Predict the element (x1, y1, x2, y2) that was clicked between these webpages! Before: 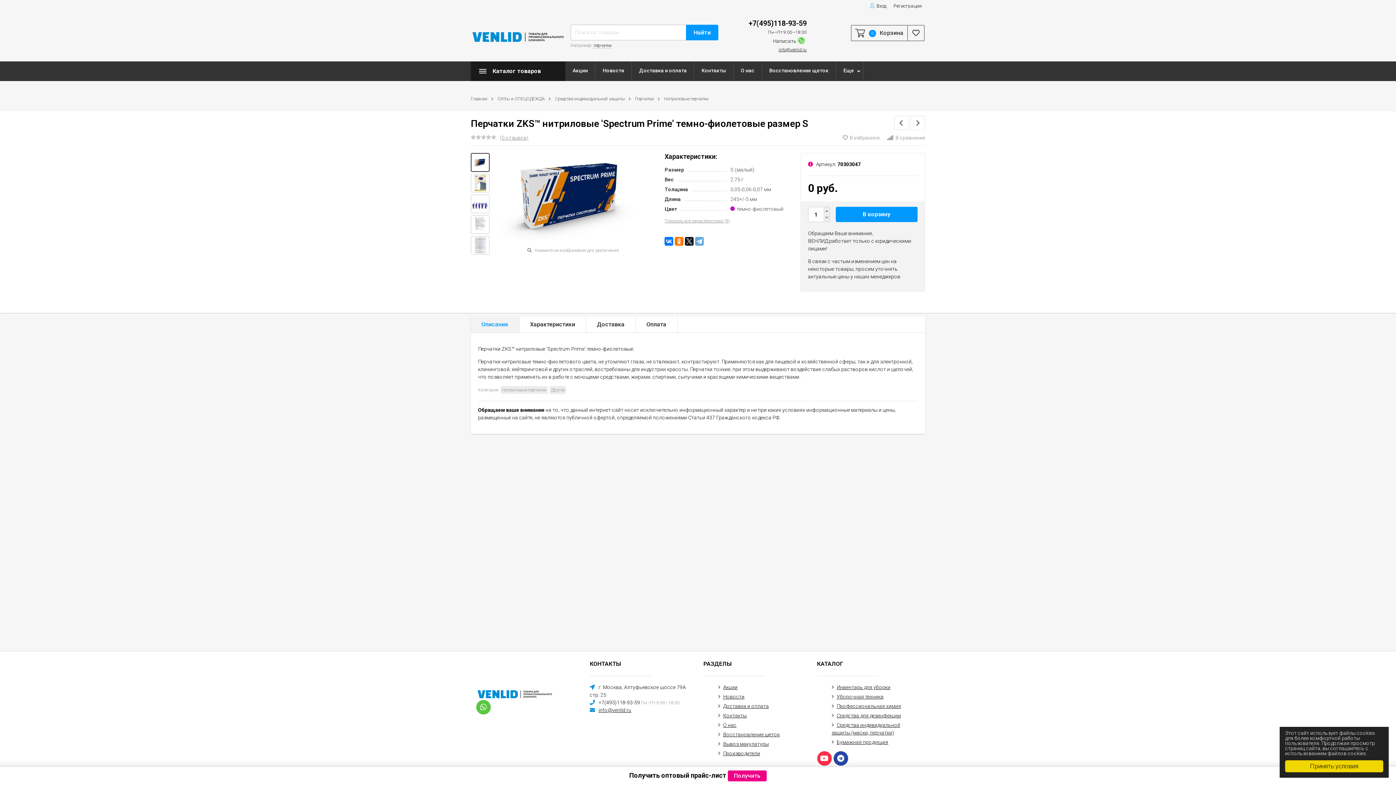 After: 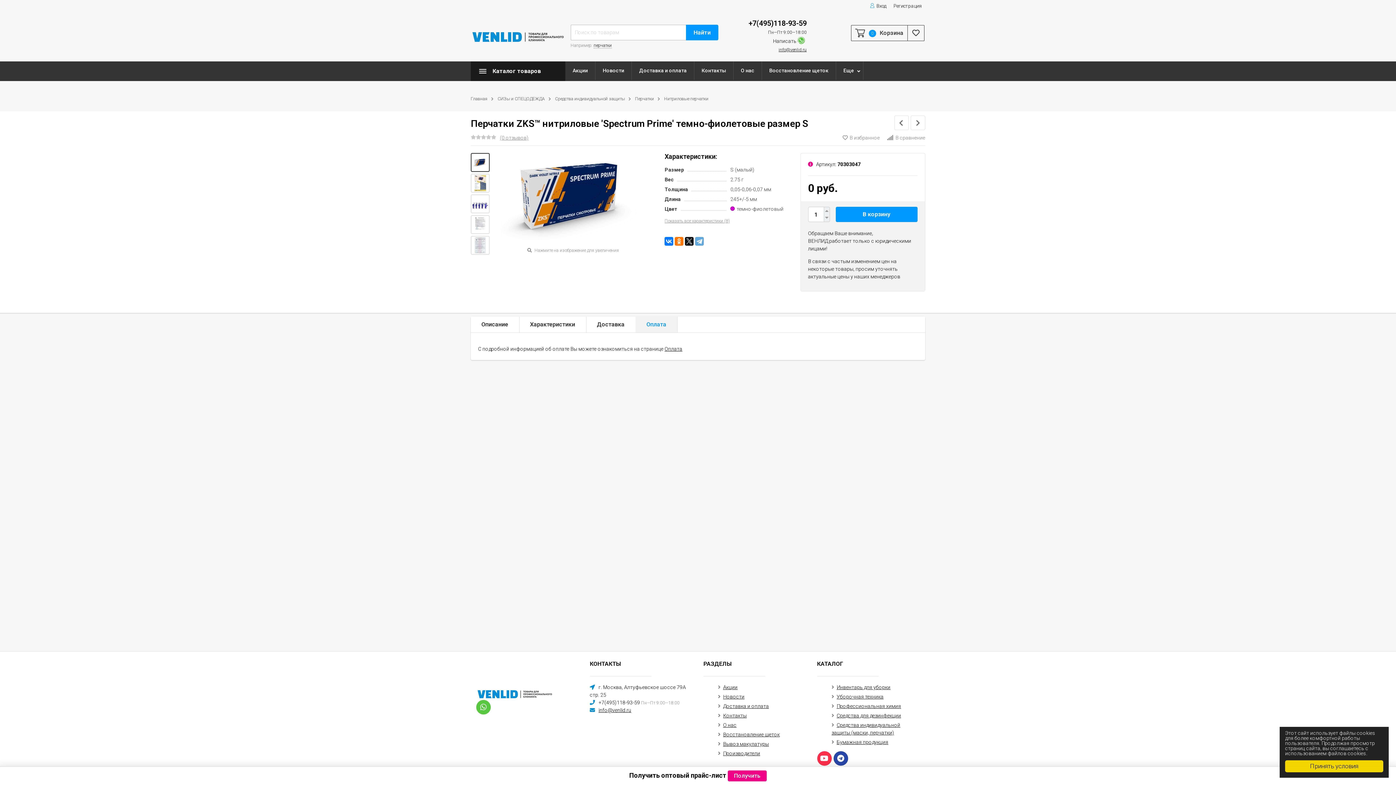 Action: bbox: (635, 316, 677, 332) label: Оплата